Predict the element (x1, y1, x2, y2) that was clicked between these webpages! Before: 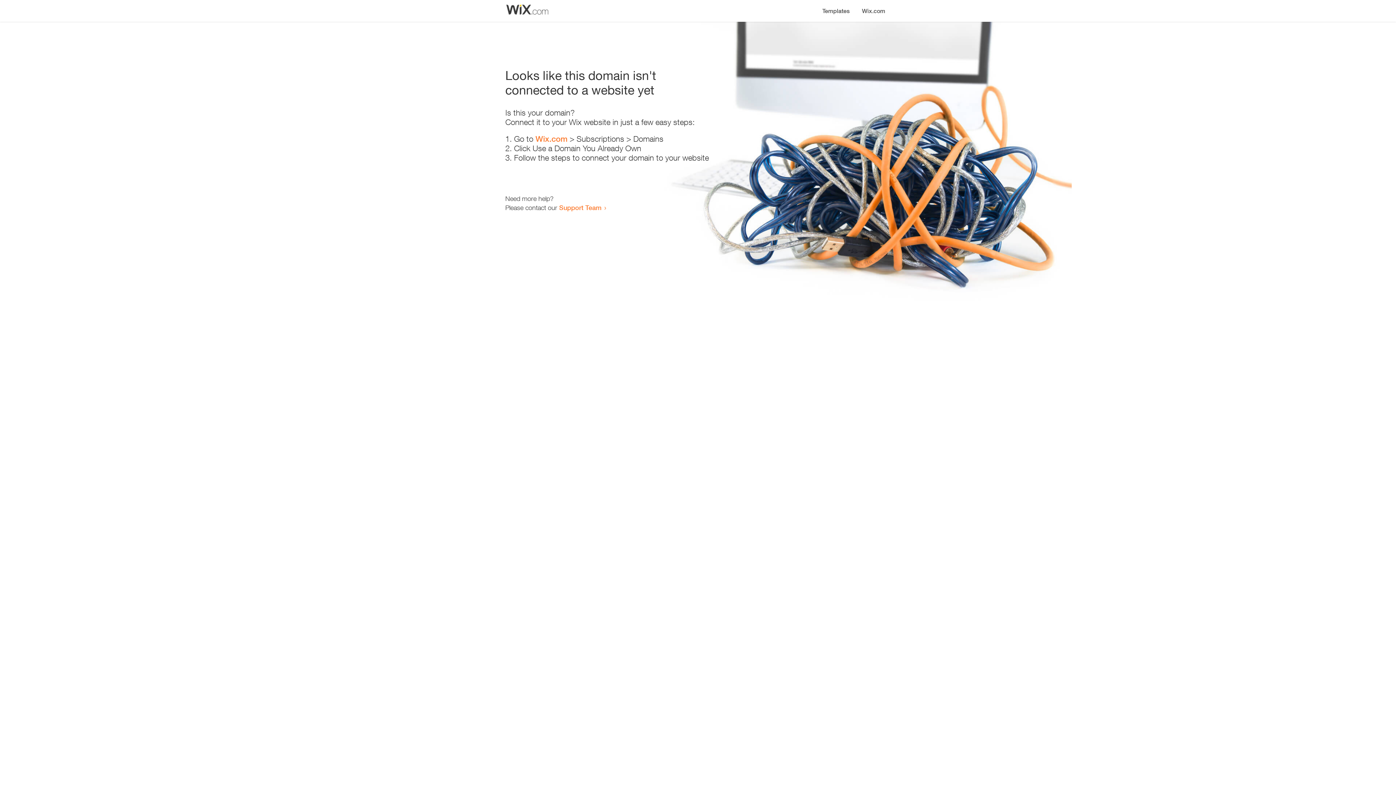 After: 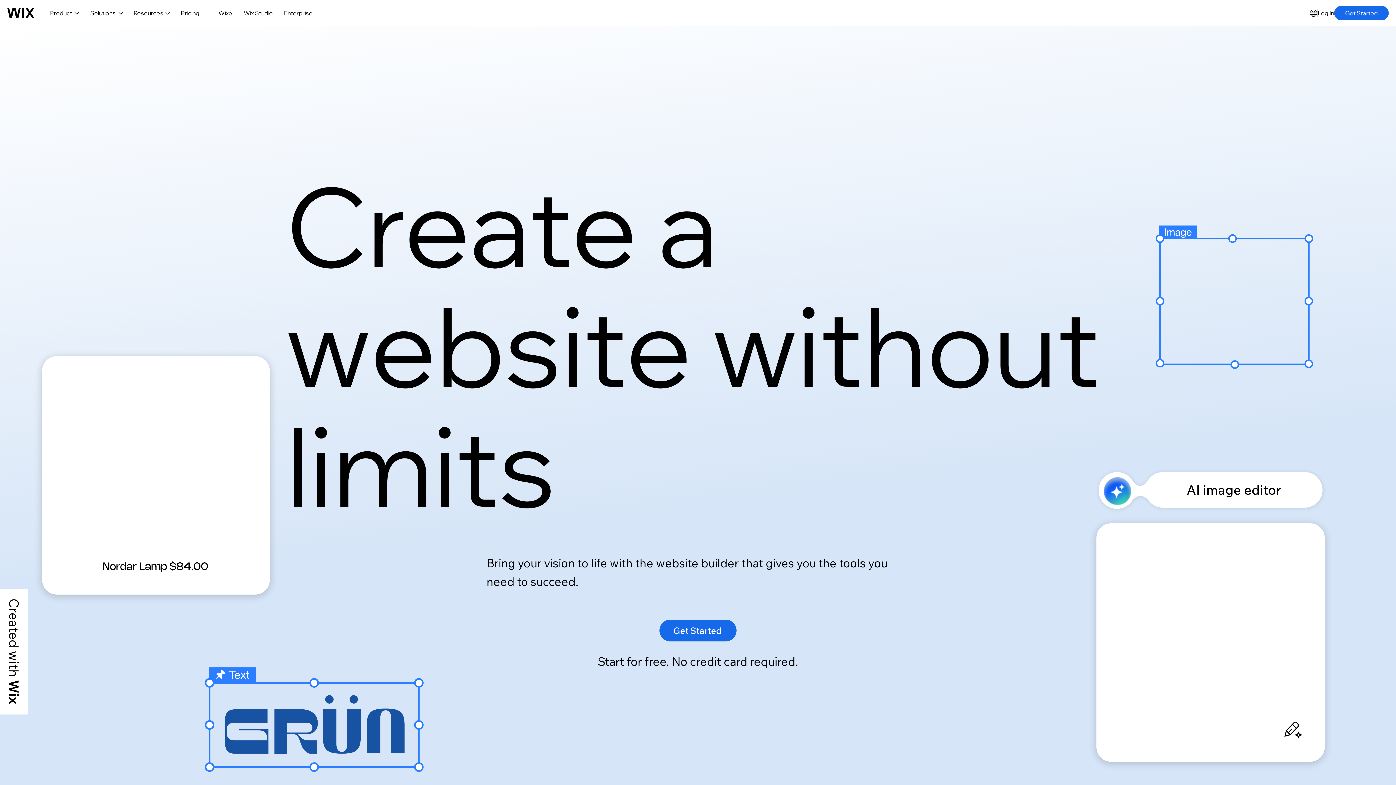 Action: bbox: (535, 134, 567, 143) label: Wix.com